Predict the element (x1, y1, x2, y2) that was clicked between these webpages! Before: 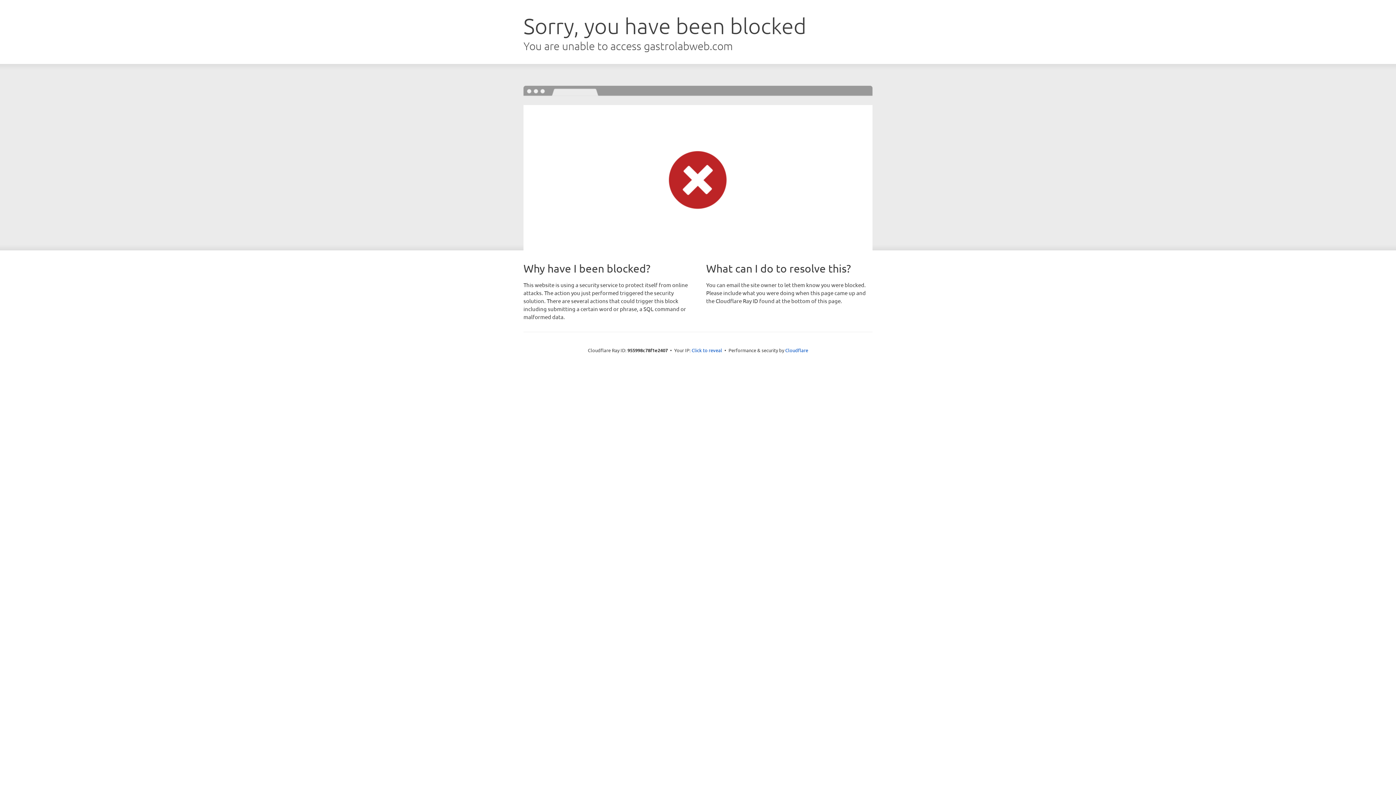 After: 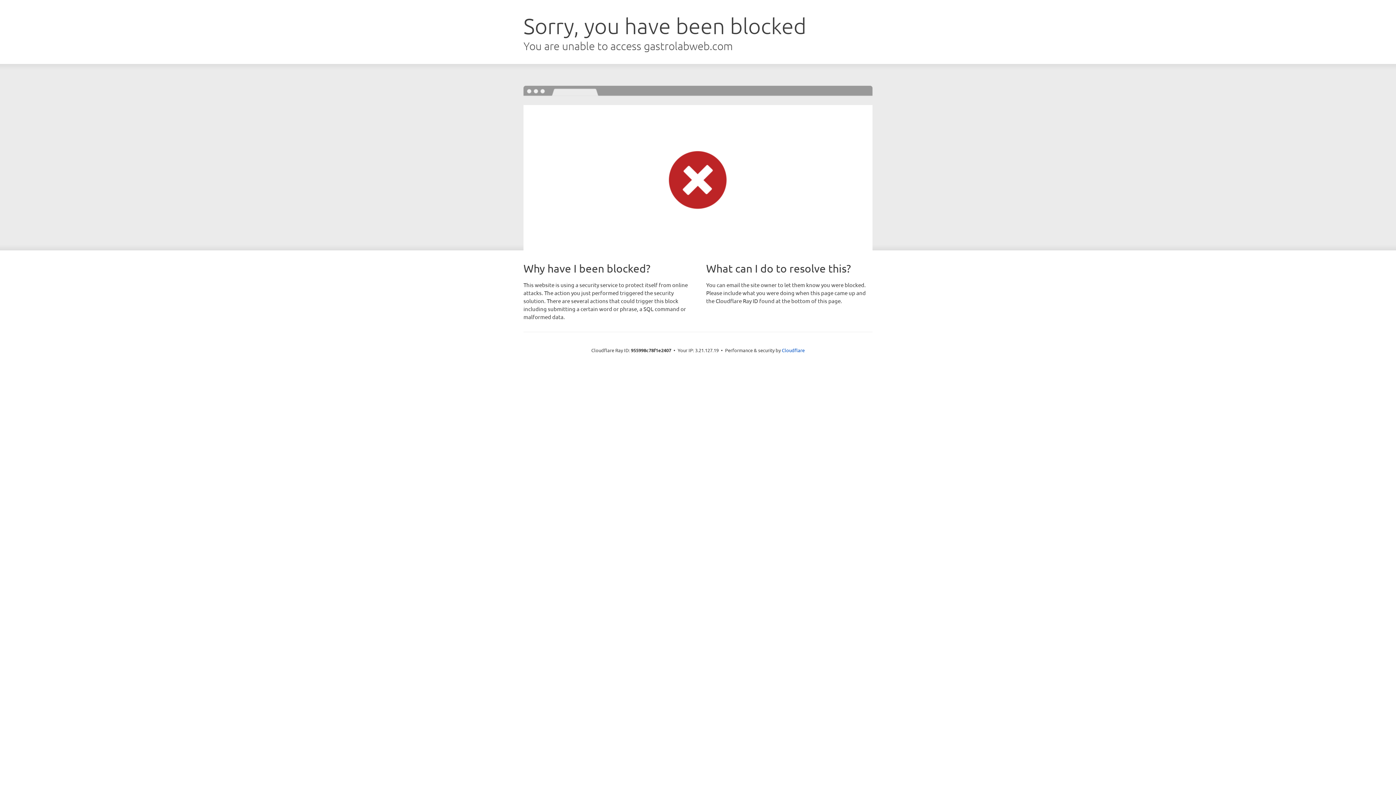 Action: bbox: (691, 346, 722, 353) label: Click to reveal